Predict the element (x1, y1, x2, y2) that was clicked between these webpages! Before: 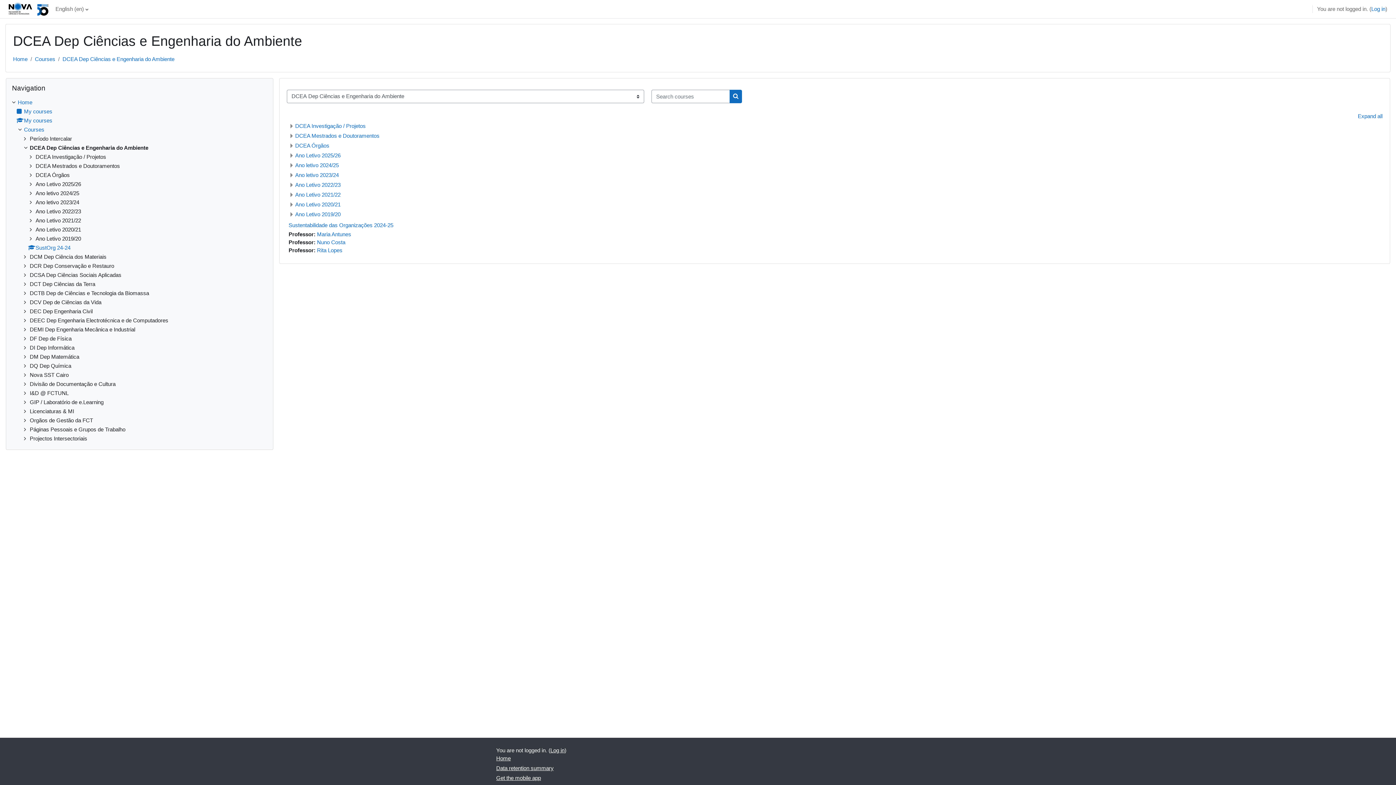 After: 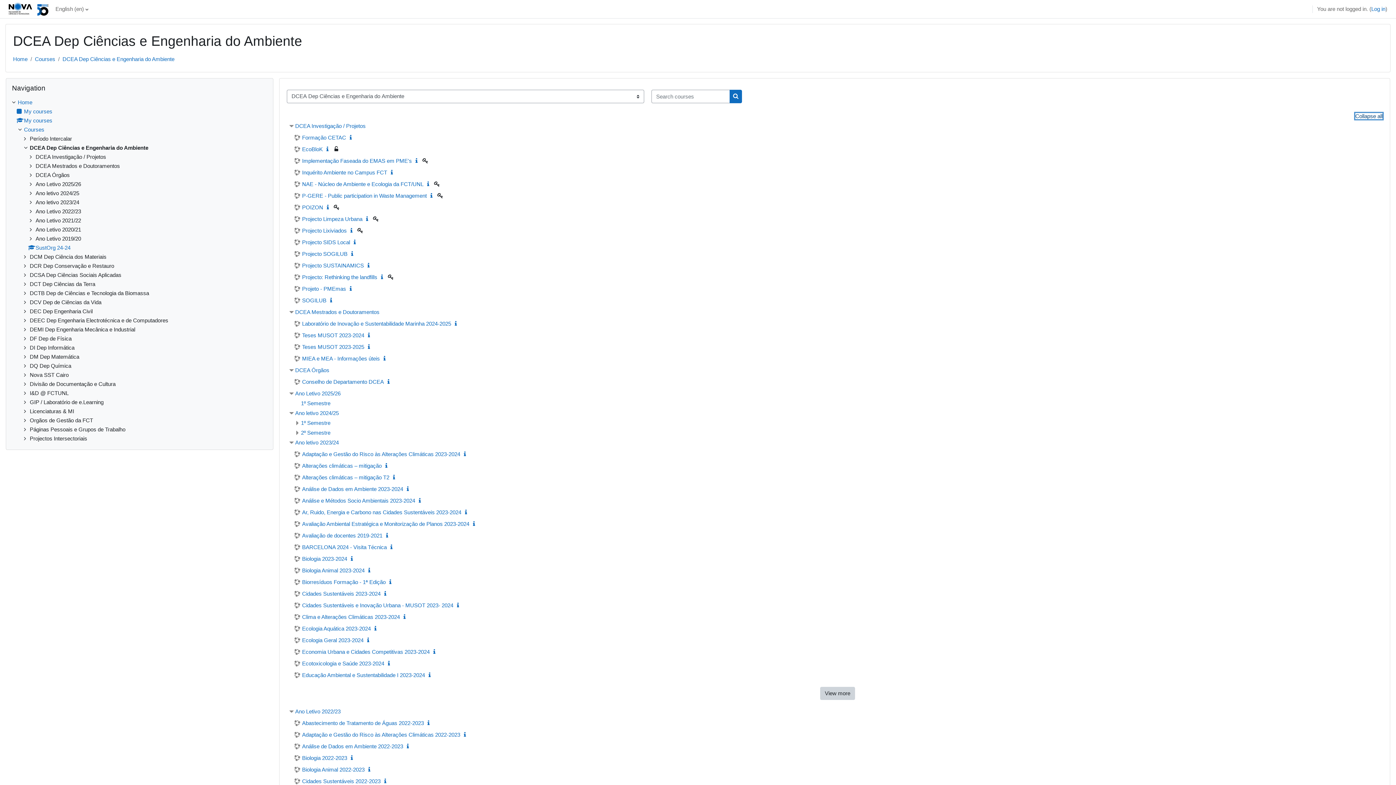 Action: bbox: (1358, 112, 1382, 119) label: Expand all